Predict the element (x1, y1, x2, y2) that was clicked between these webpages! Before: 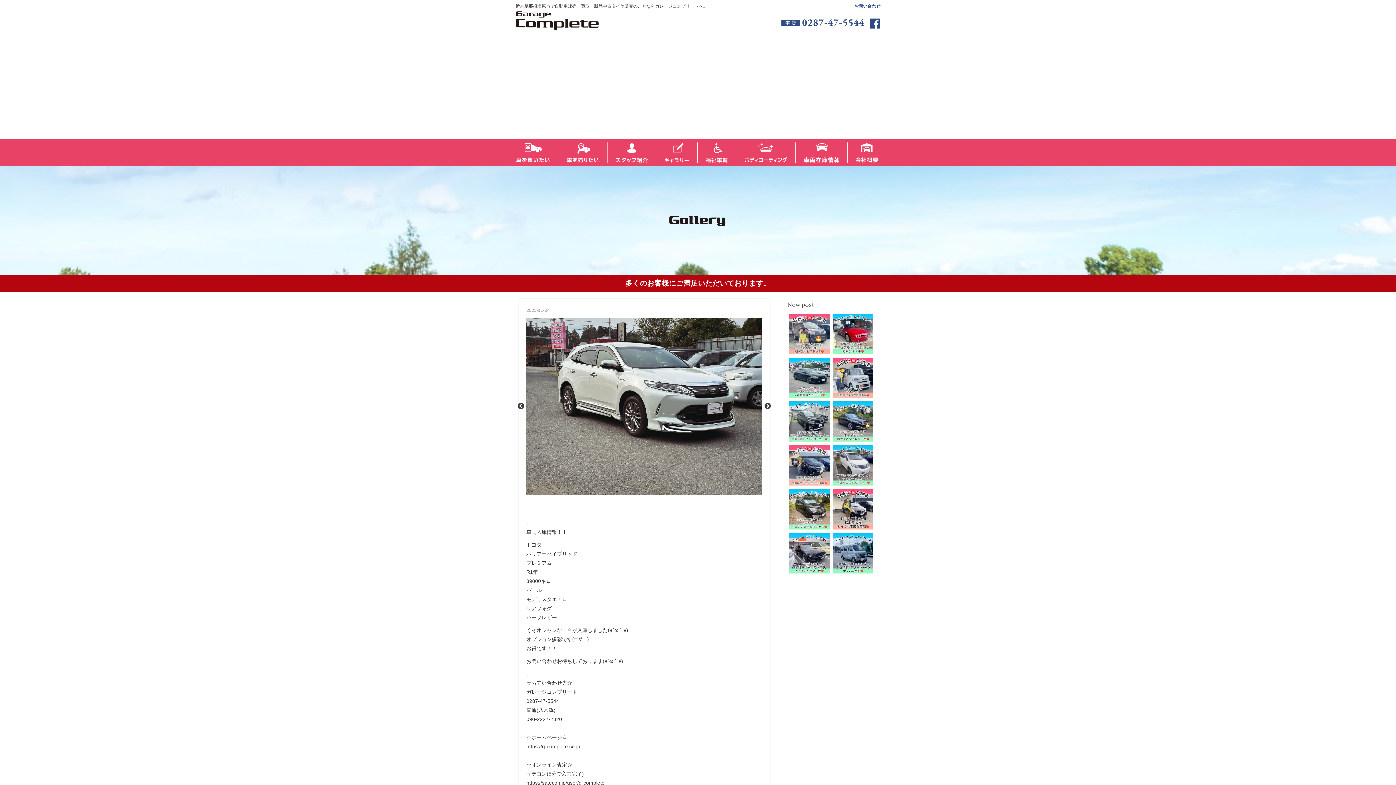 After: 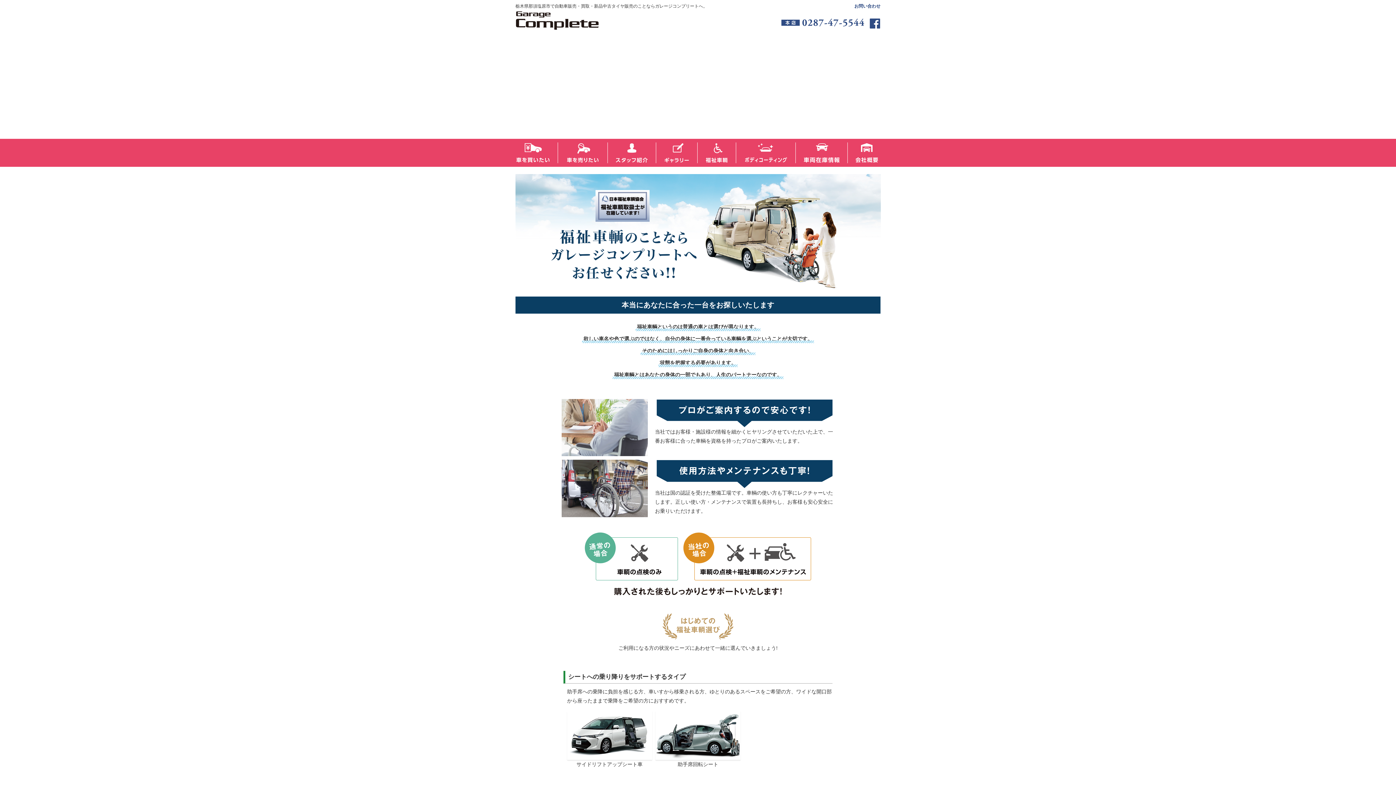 Action: bbox: (705, 143, 728, 149)